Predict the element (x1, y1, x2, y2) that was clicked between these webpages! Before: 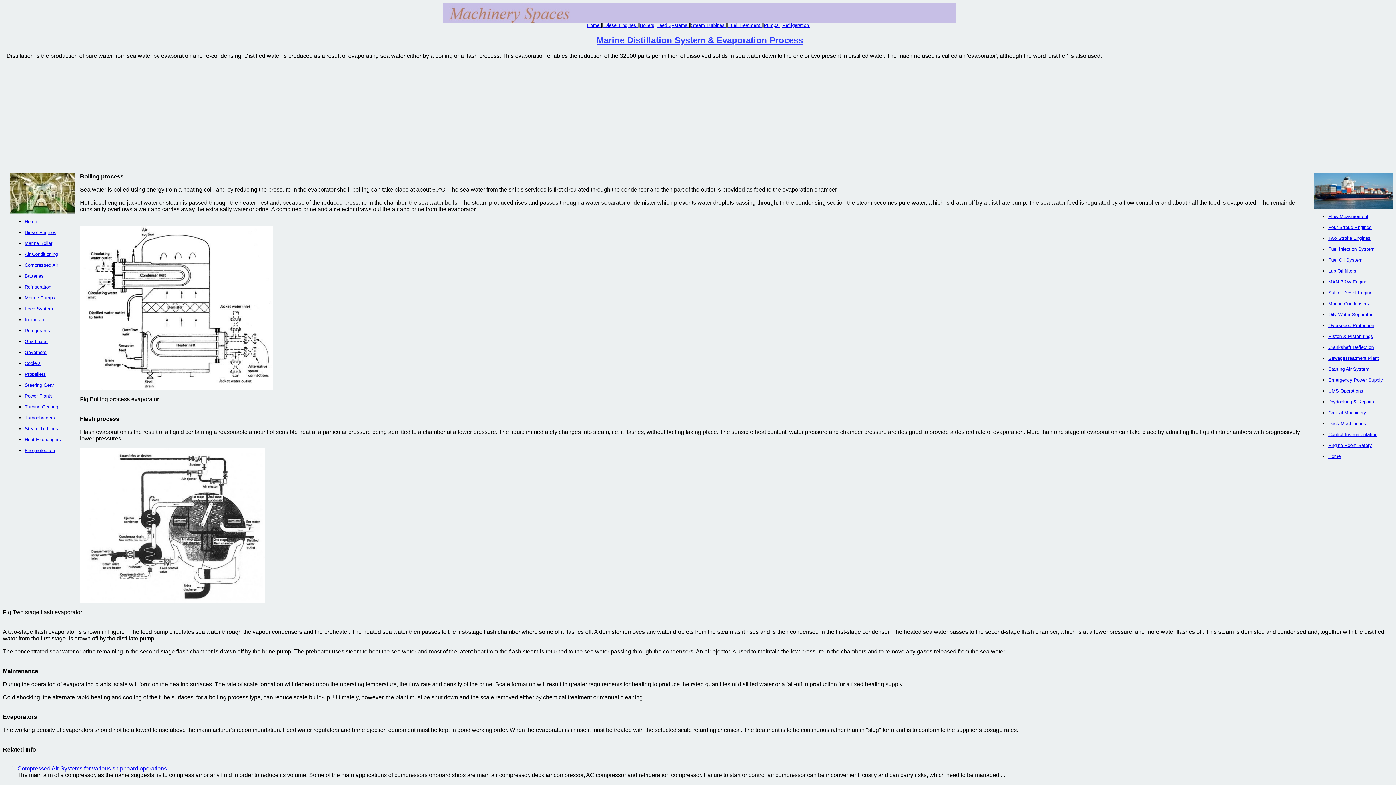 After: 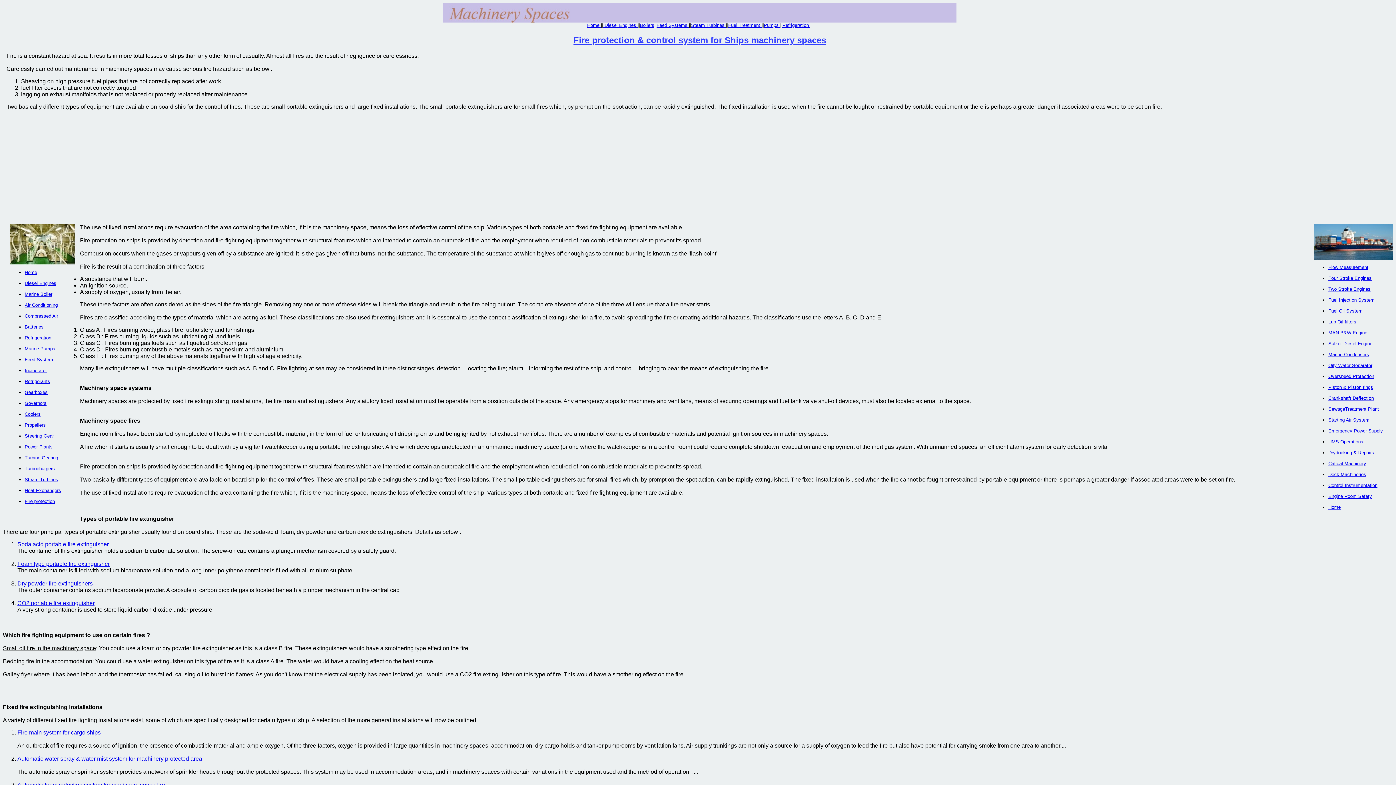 Action: bbox: (24, 447, 54, 453) label: Fire protection